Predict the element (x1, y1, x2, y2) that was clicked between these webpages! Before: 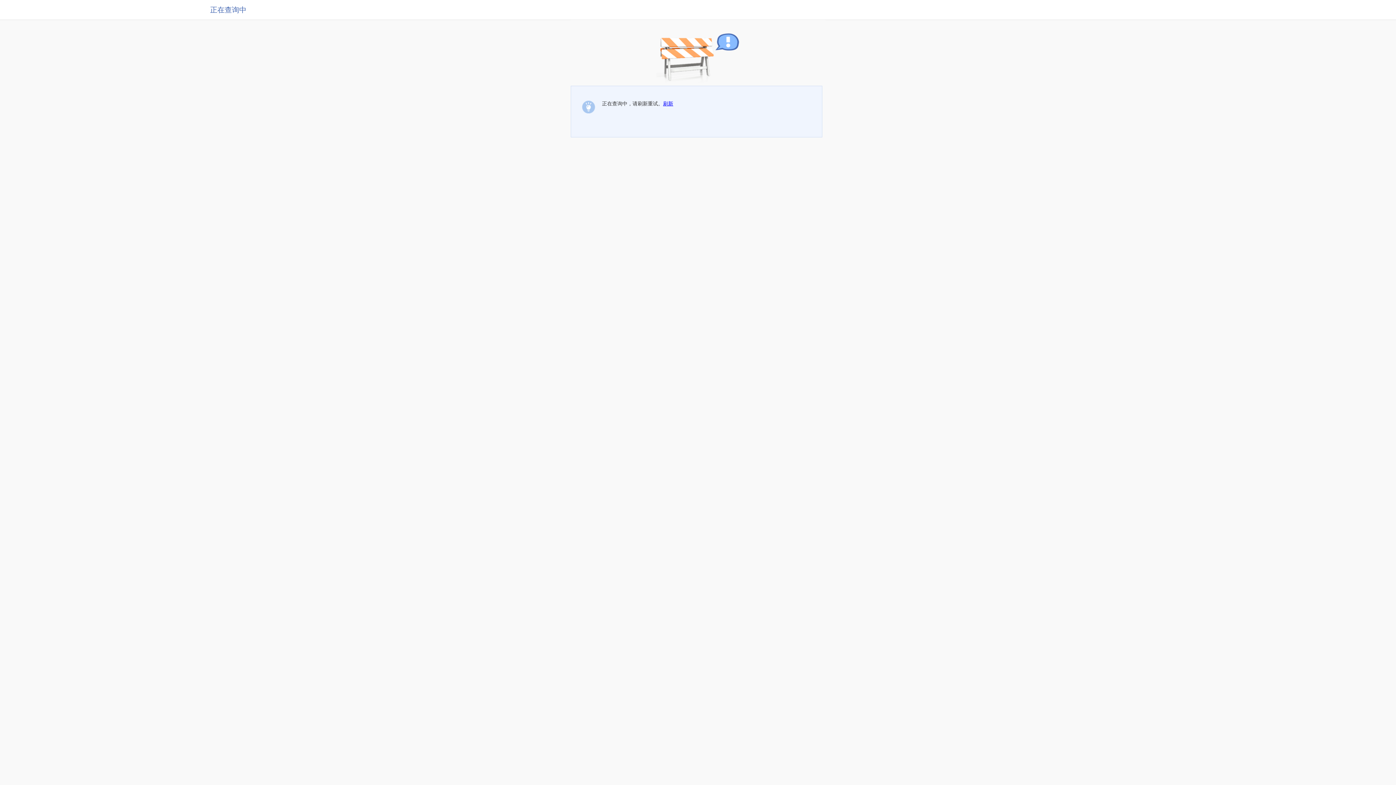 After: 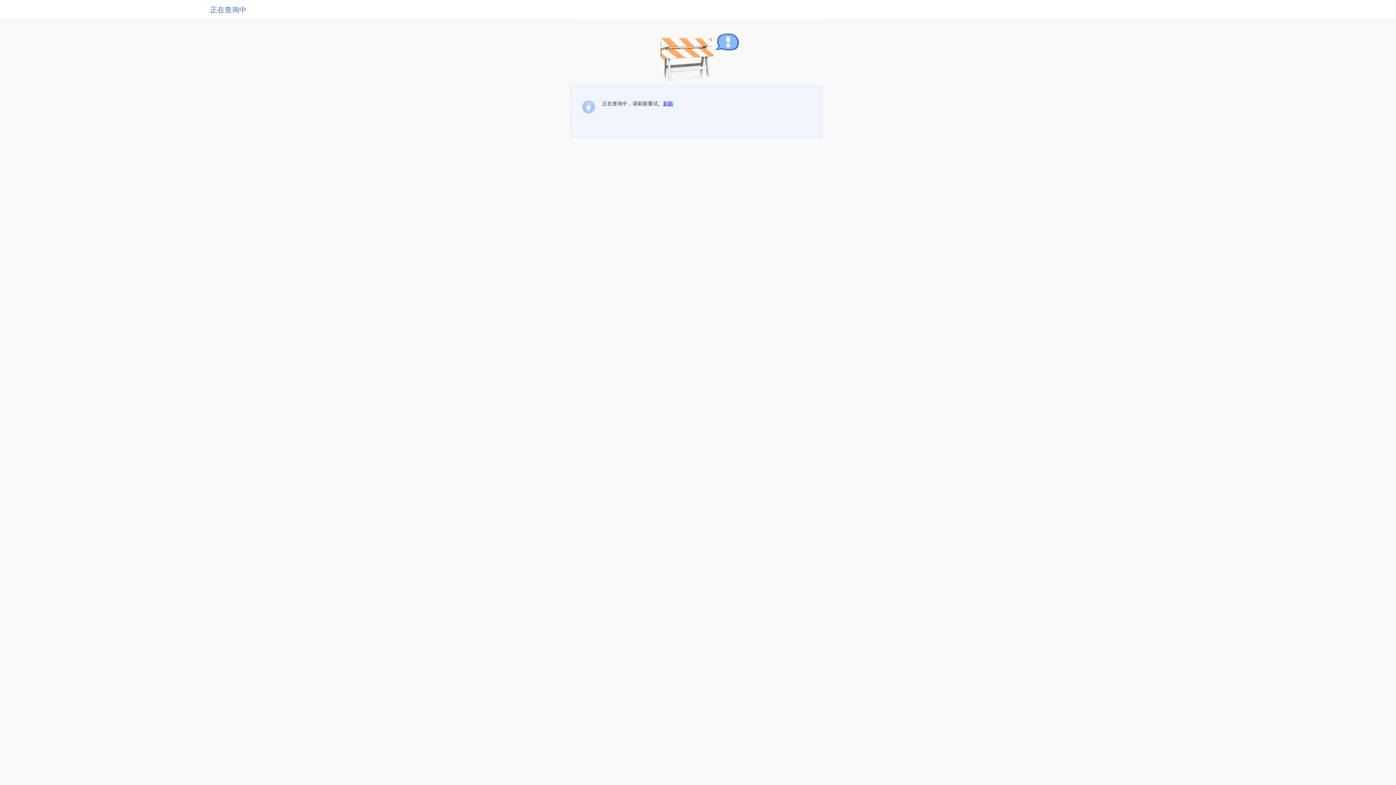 Action: label: 刷新 bbox: (663, 100, 673, 106)